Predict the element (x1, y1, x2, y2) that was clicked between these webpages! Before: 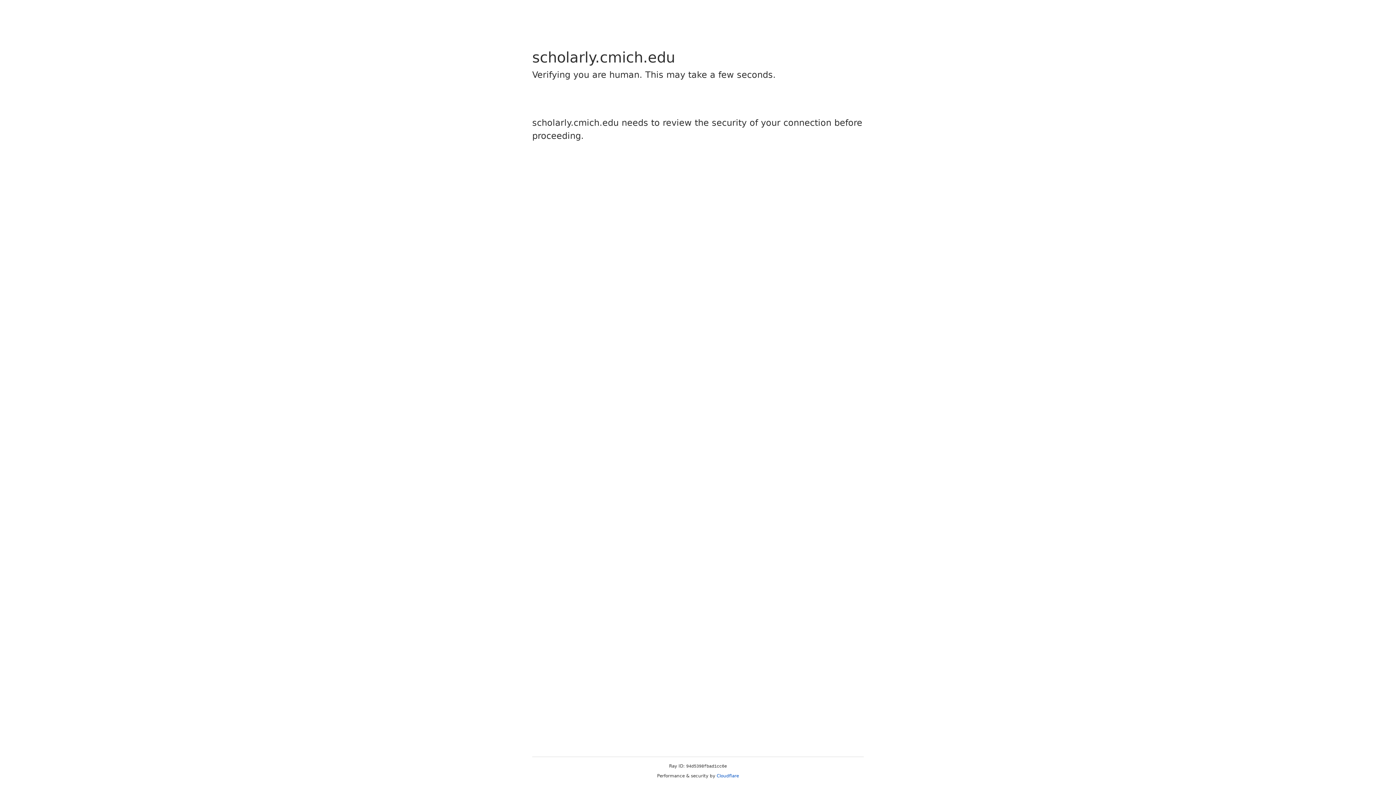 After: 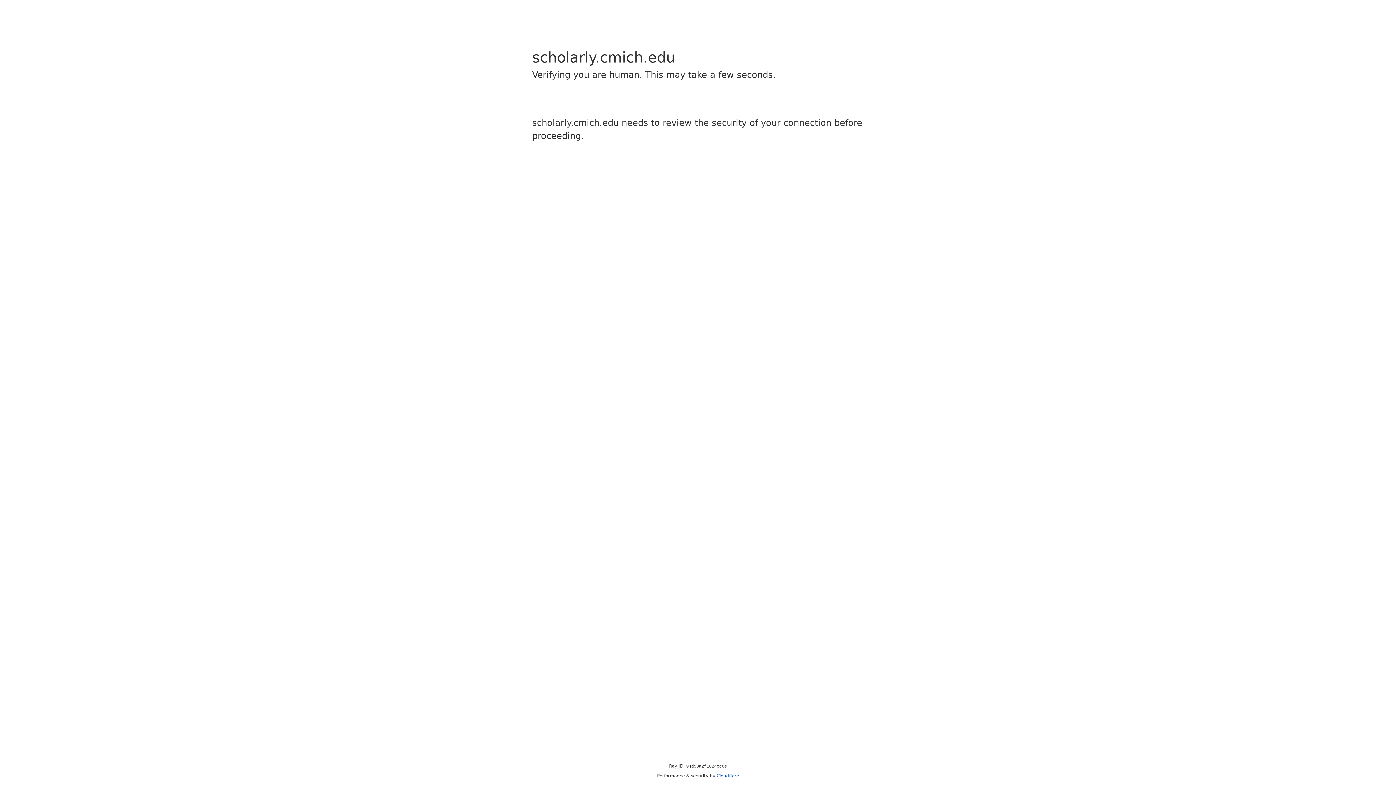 Action: label: Cloudflare bbox: (716, 773, 739, 778)